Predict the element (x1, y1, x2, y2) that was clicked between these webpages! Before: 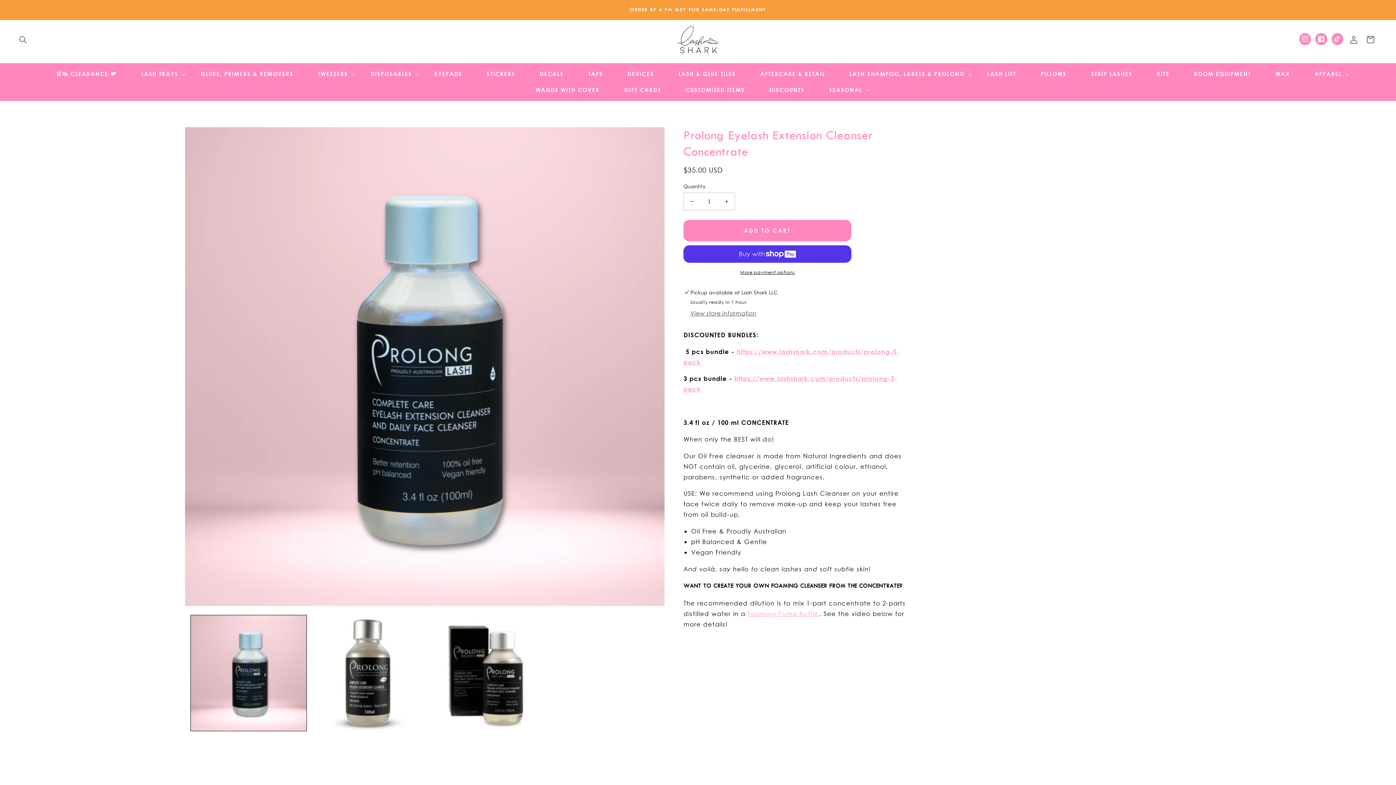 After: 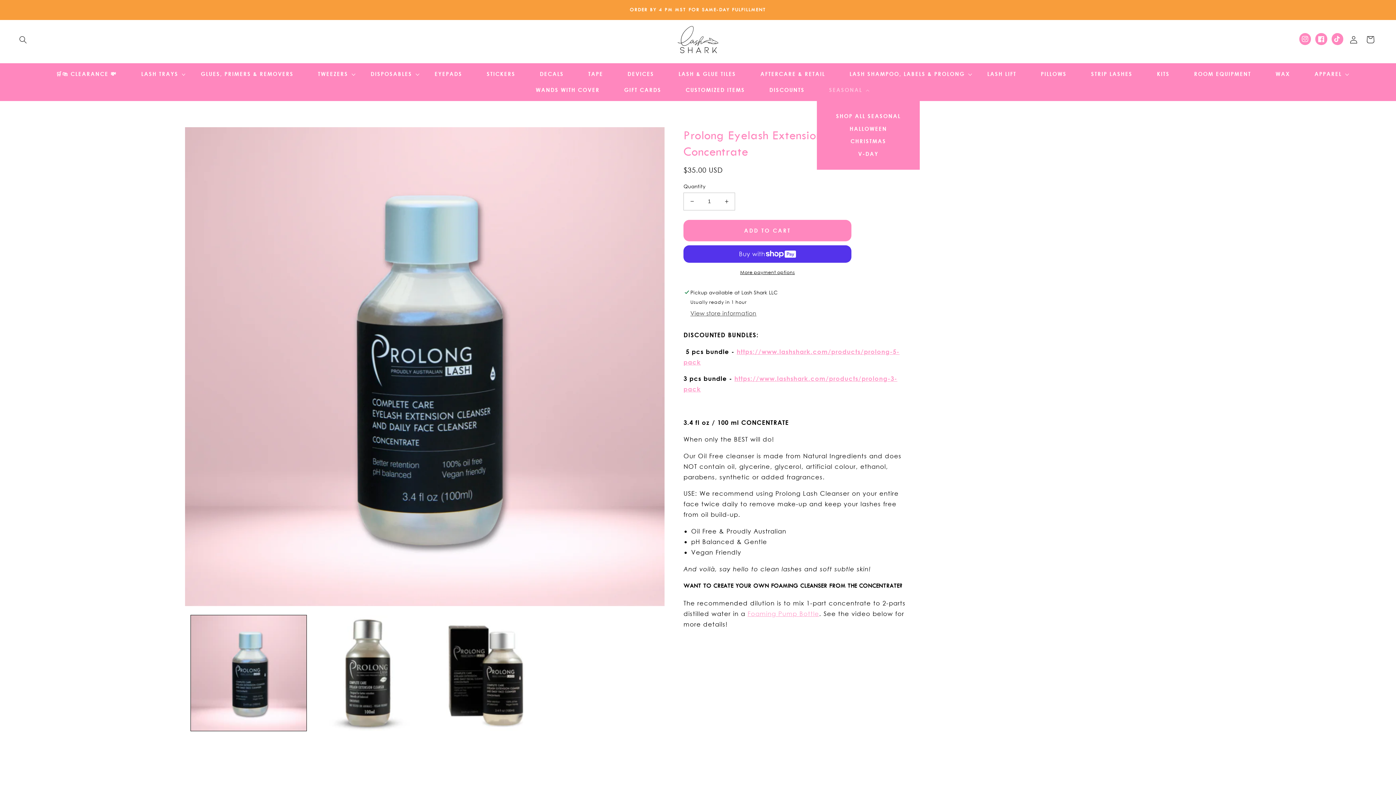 Action: bbox: (817, 82, 872, 97) label: SEASONAL